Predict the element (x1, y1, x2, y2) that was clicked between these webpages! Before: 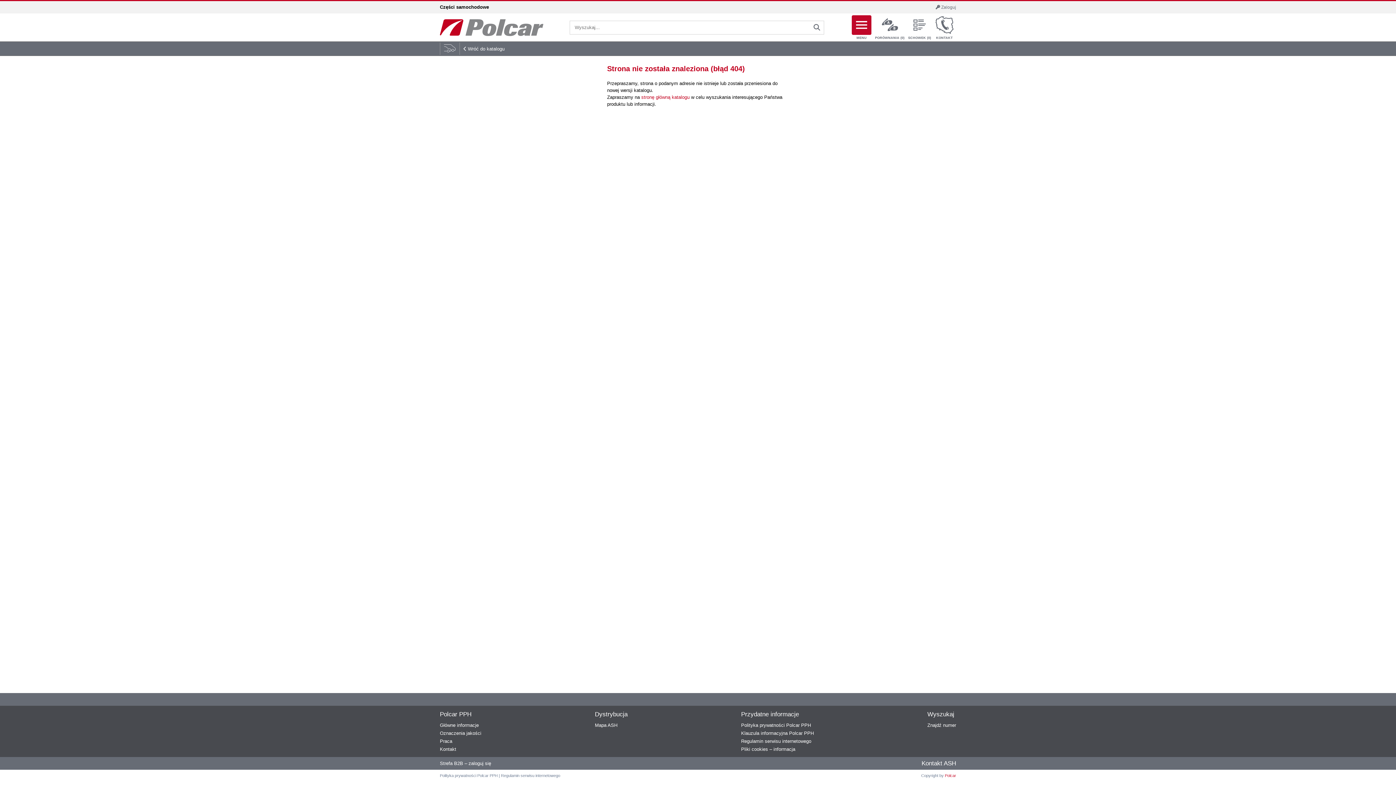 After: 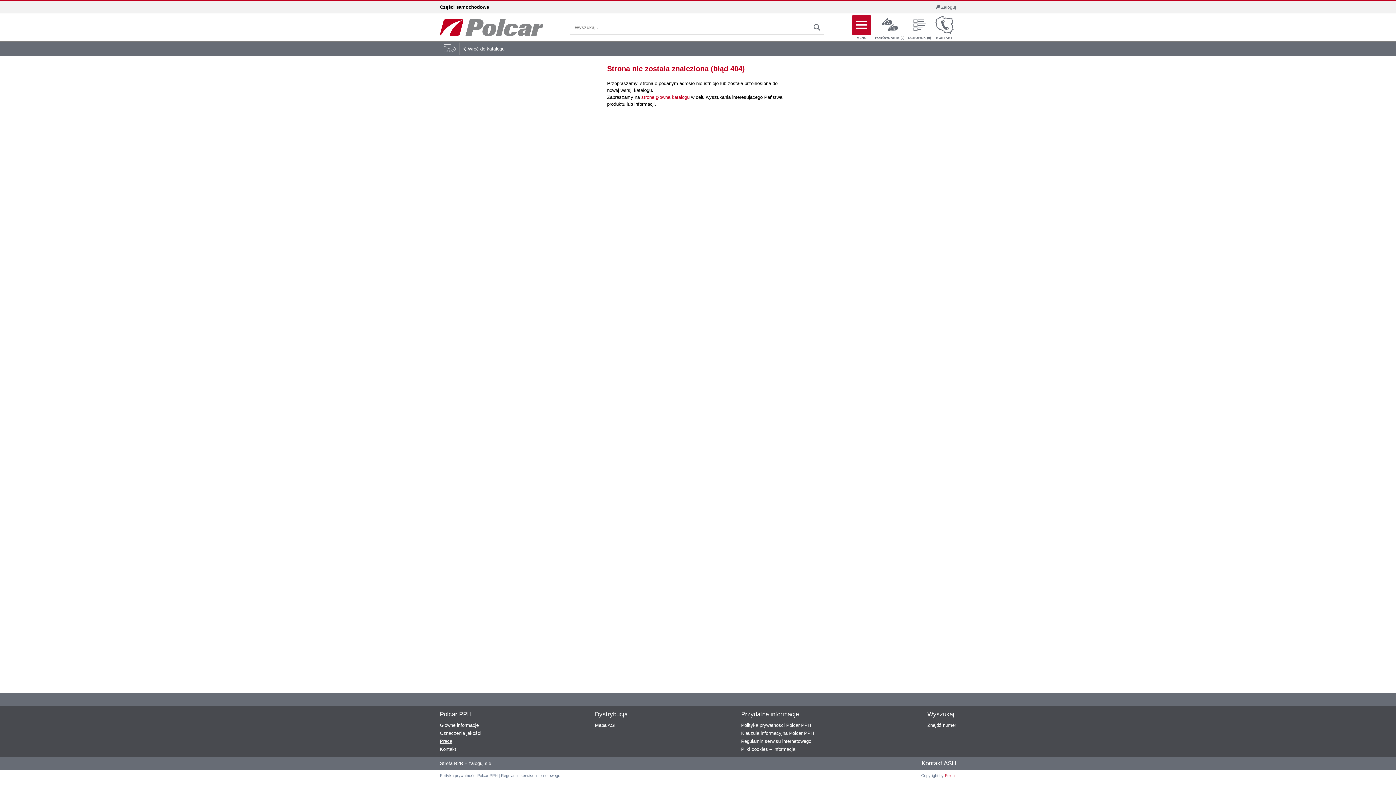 Action: label: Praca bbox: (440, 738, 452, 744)